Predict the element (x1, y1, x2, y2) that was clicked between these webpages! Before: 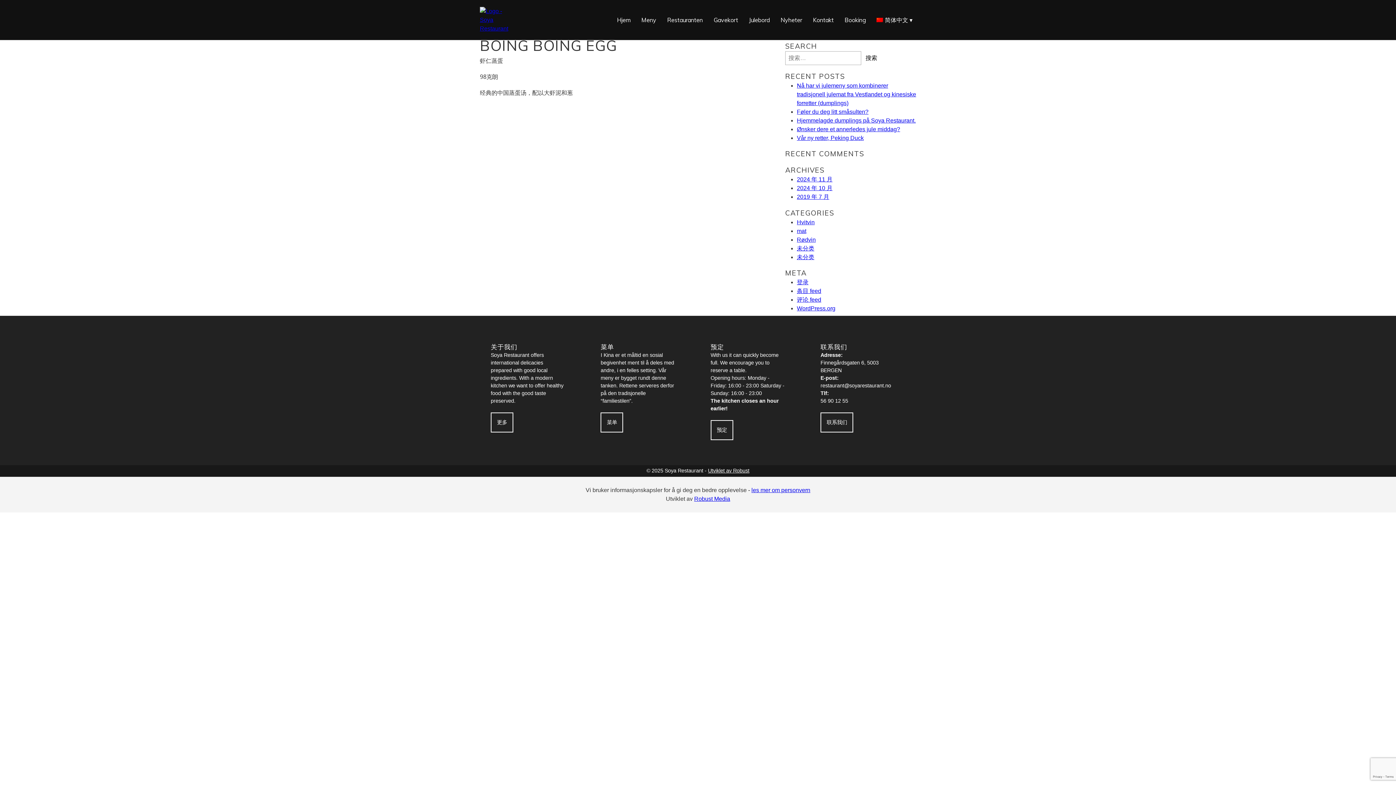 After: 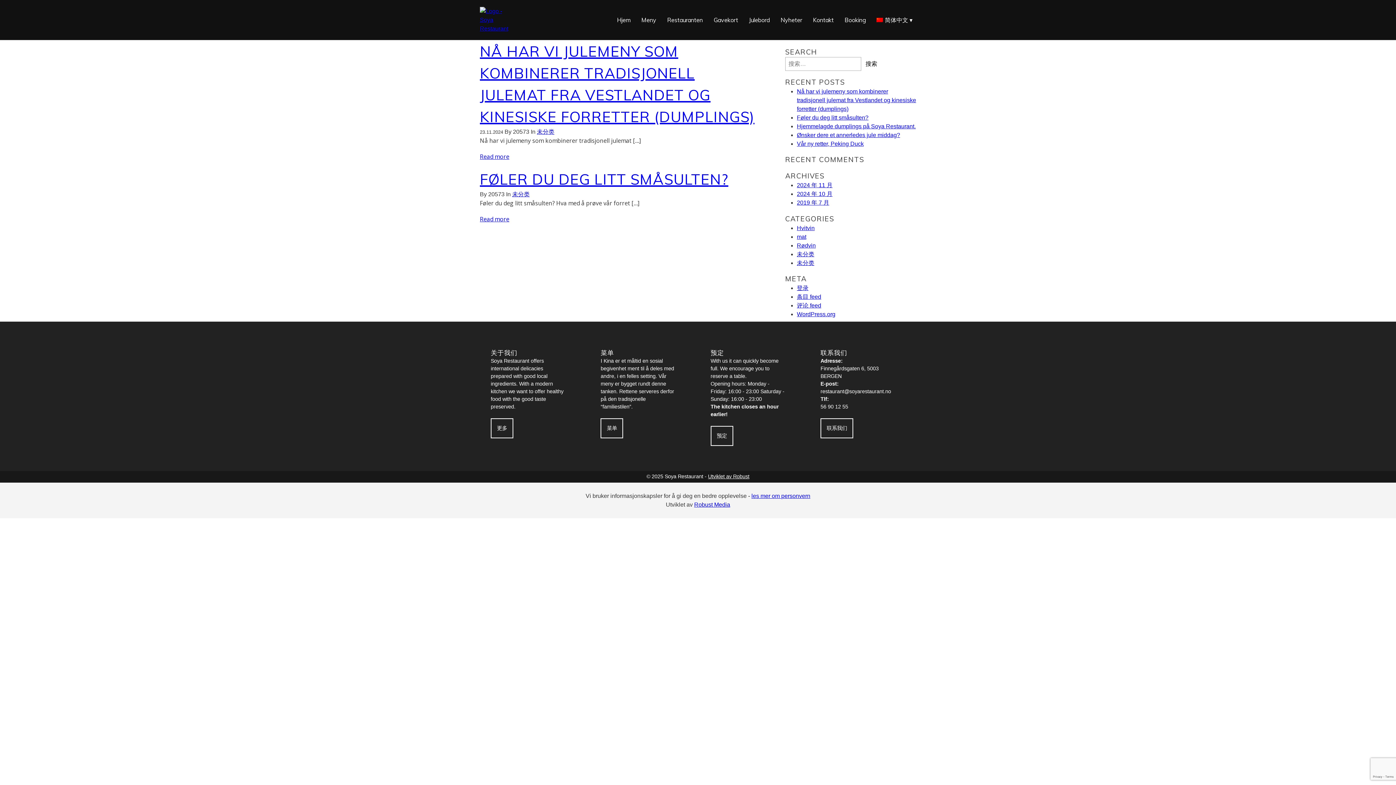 Action: bbox: (797, 176, 832, 182) label: 2024 年 11 月